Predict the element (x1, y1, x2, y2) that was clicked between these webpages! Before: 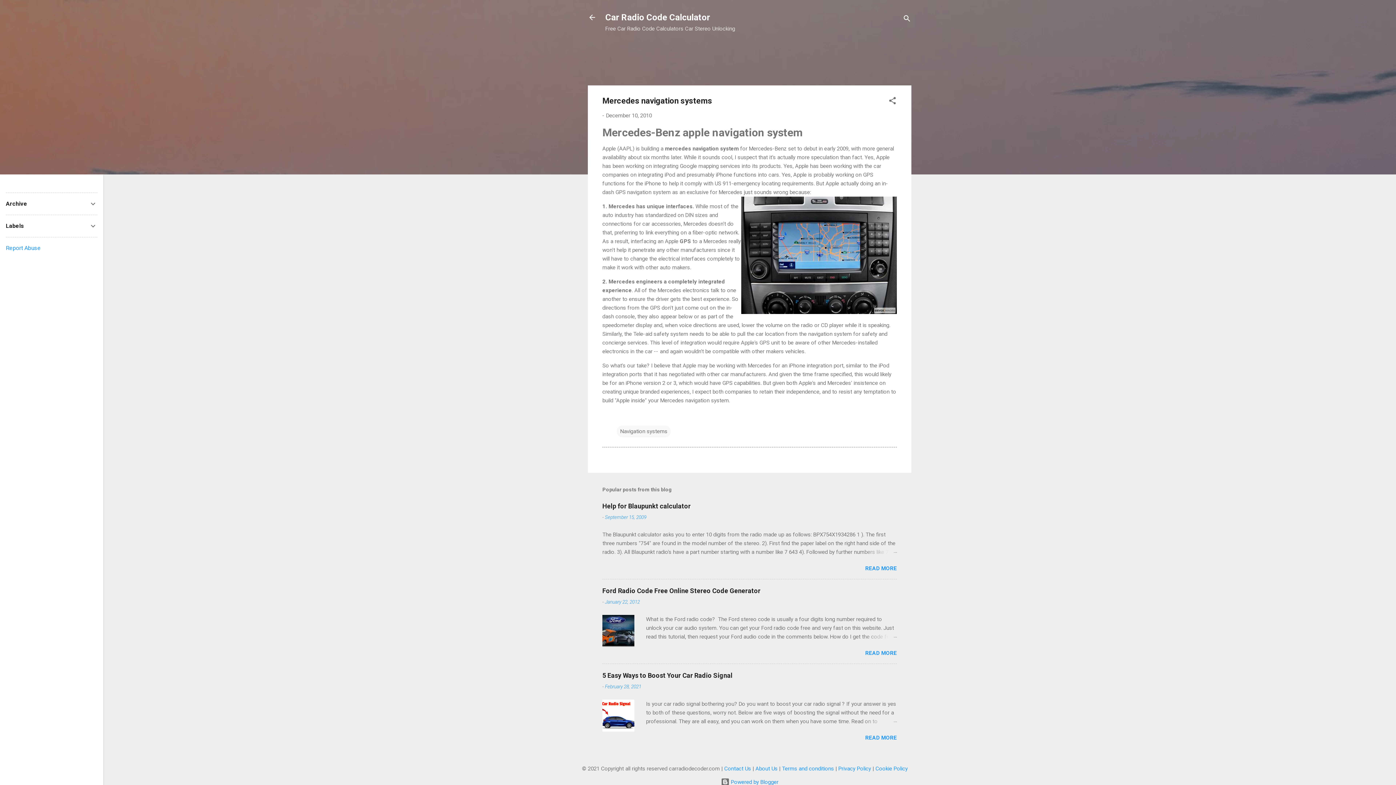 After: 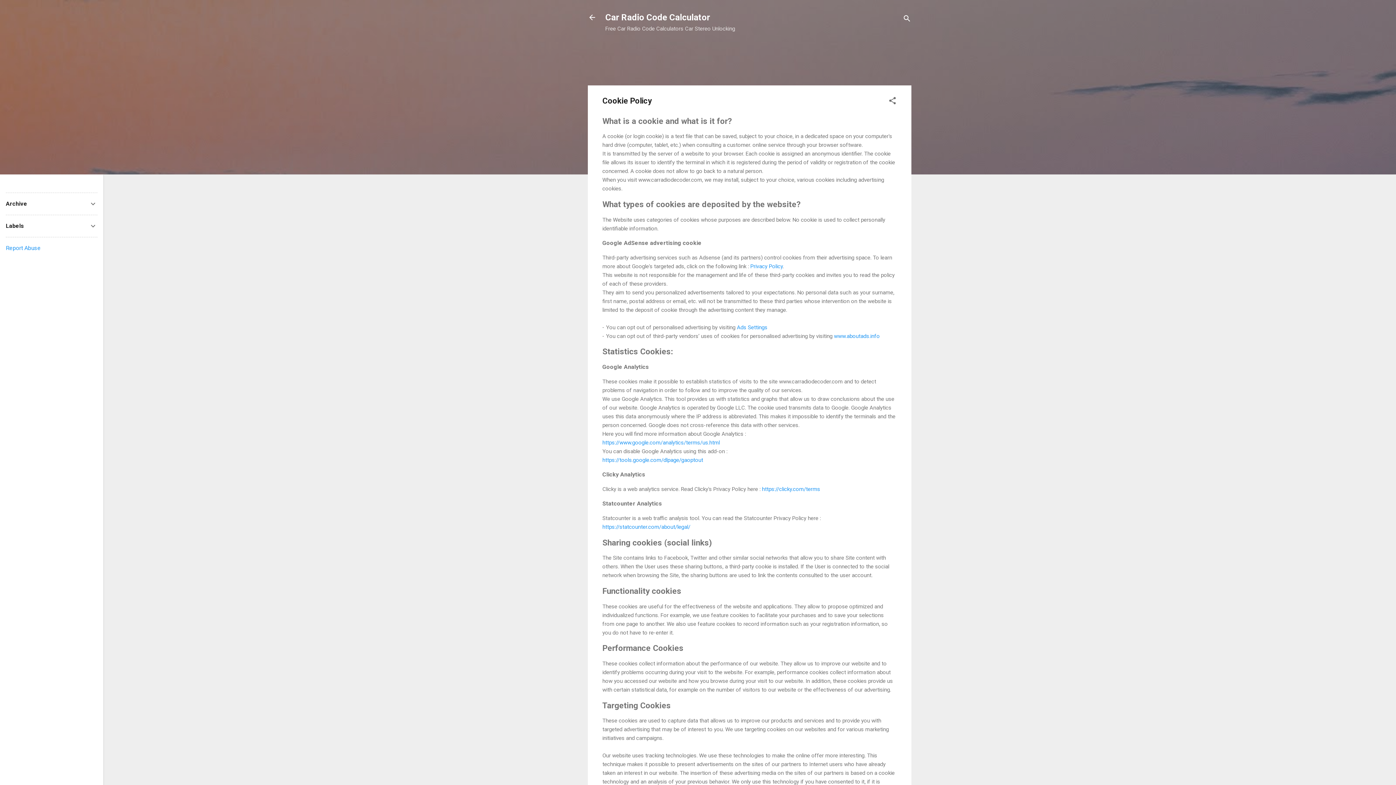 Action: label: Cookie Policy bbox: (875, 765, 908, 772)